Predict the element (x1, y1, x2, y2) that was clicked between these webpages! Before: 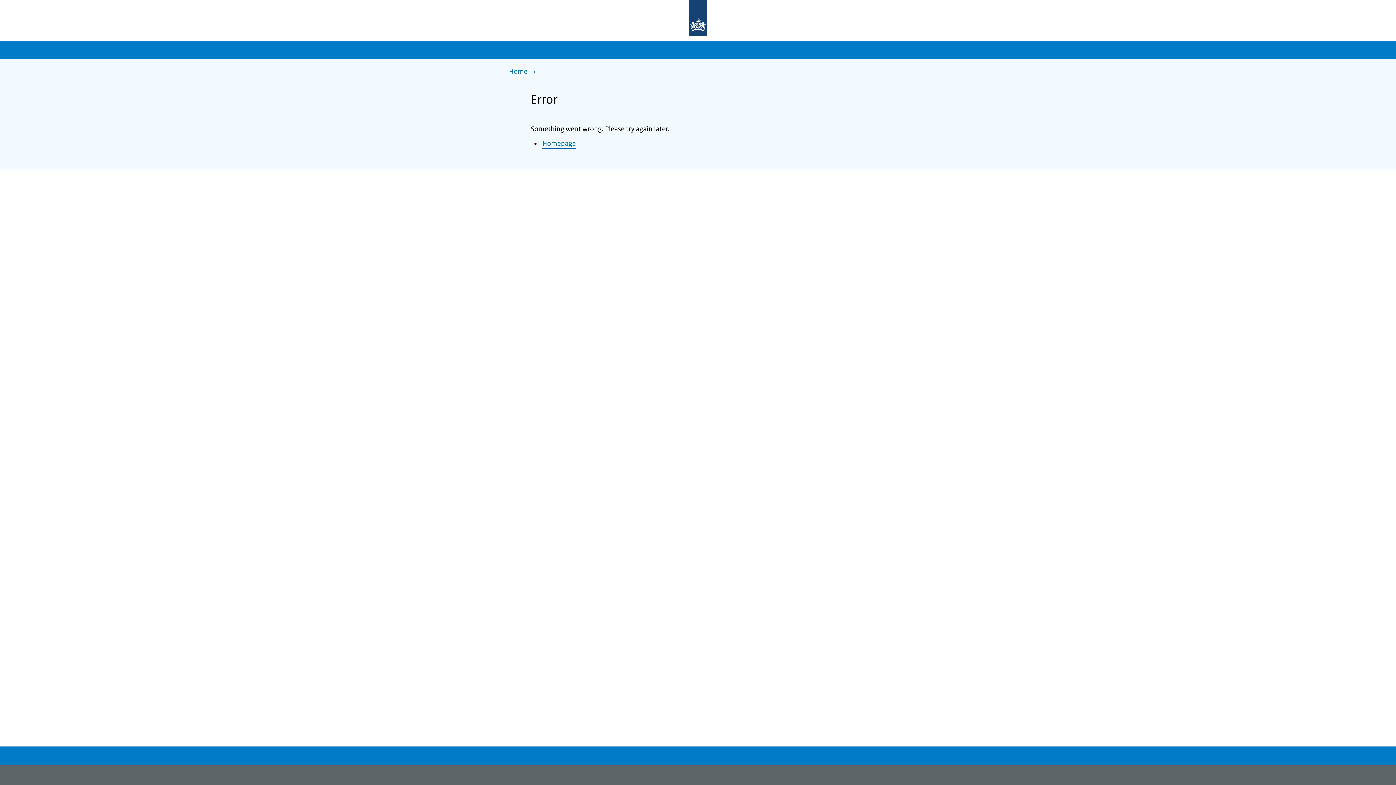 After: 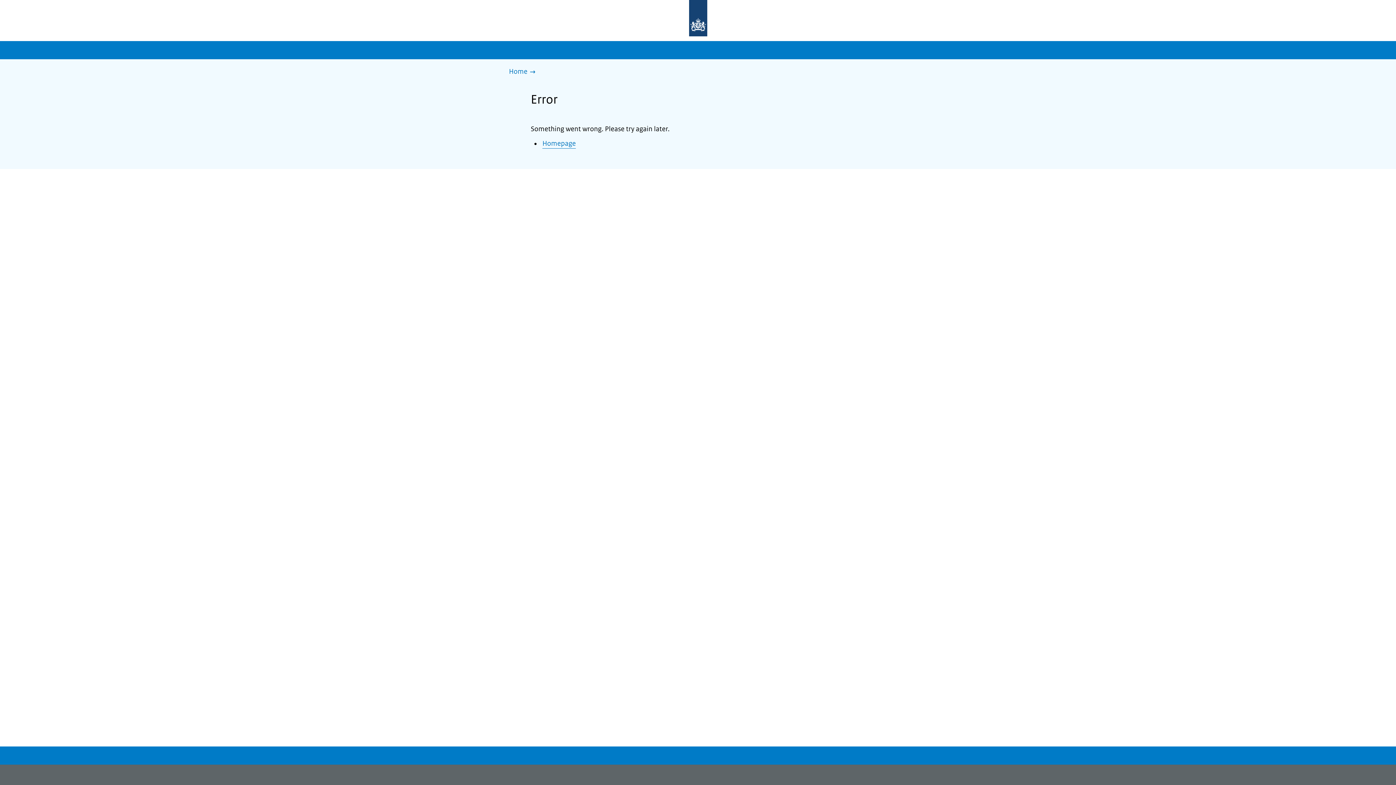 Action: bbox: (509, 66, 539, 77) label: Home